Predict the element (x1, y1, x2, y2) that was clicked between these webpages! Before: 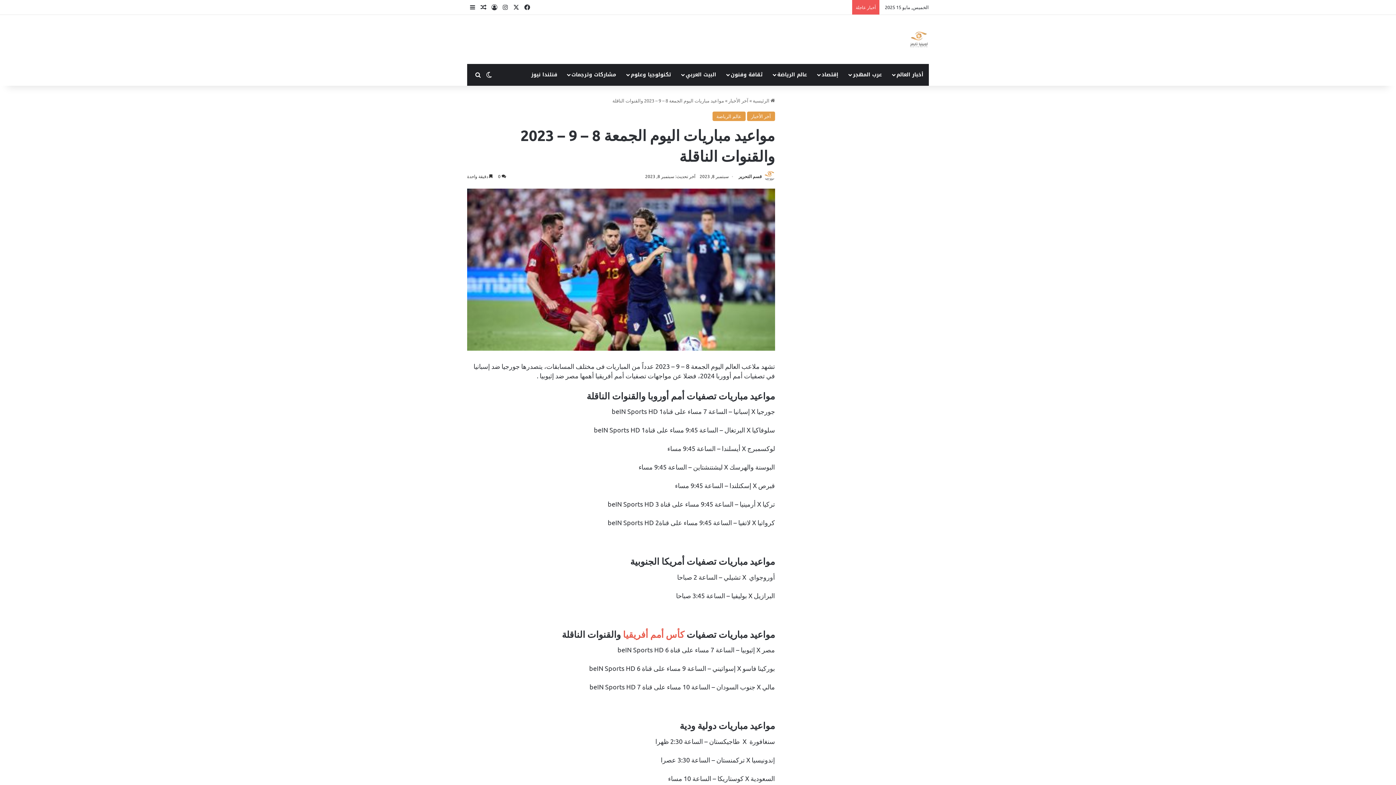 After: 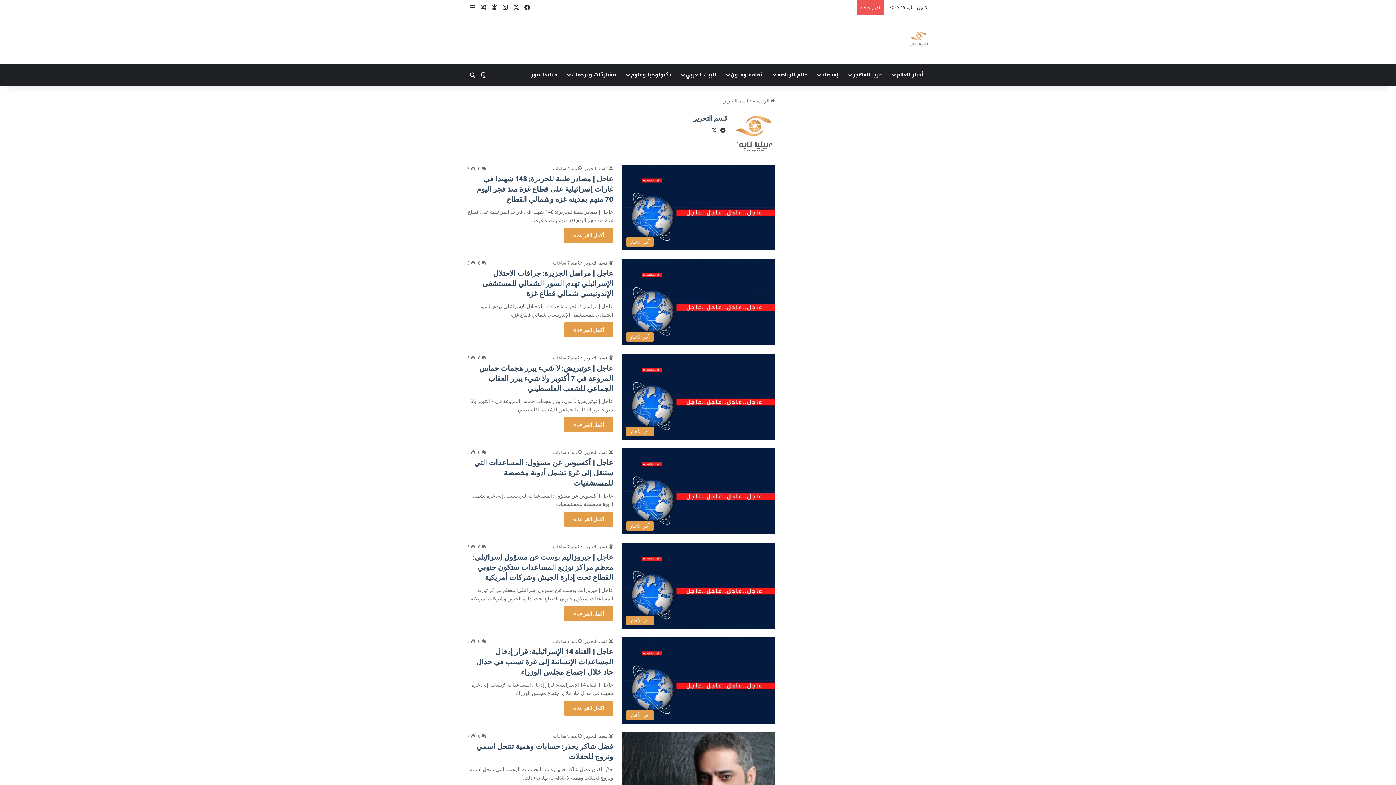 Action: label: قسم التحرير bbox: (738, 173, 762, 179)